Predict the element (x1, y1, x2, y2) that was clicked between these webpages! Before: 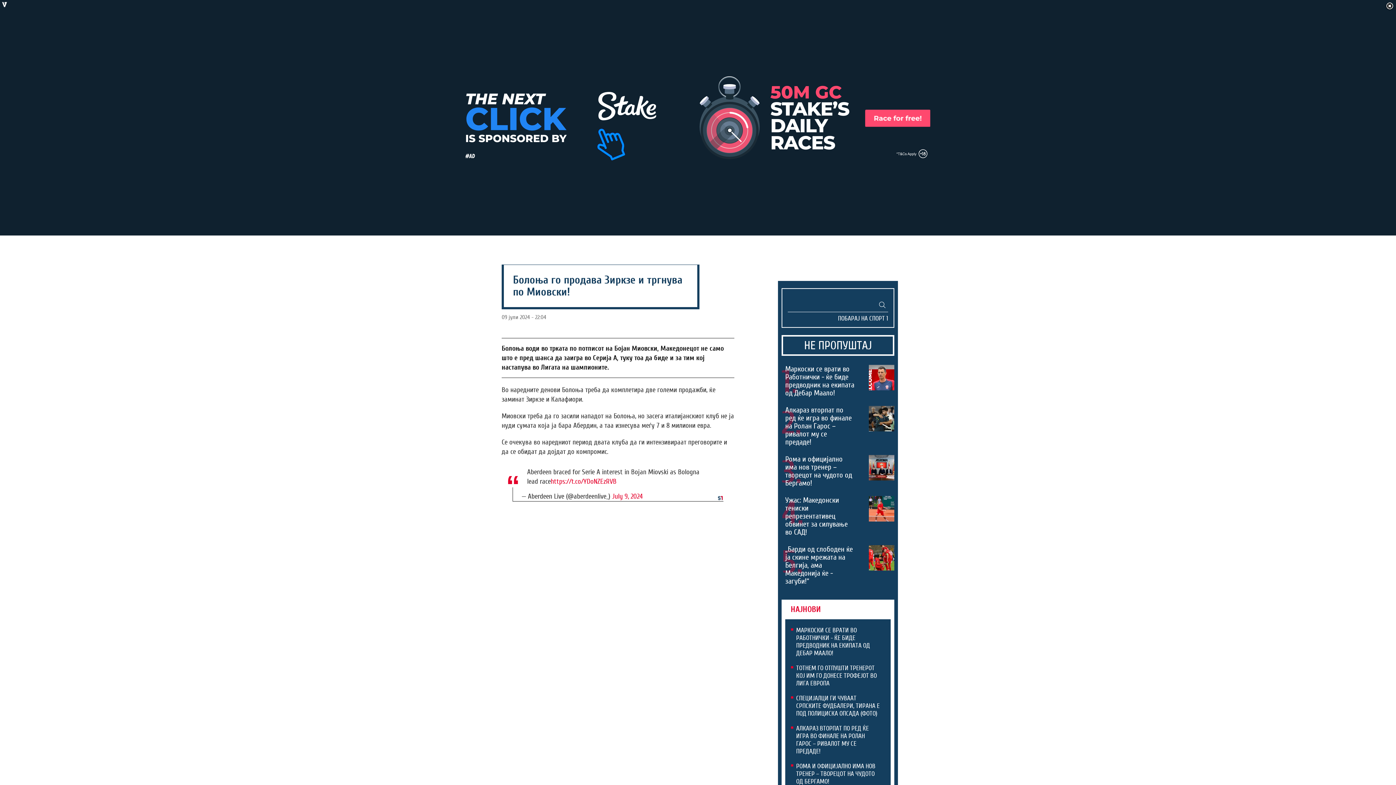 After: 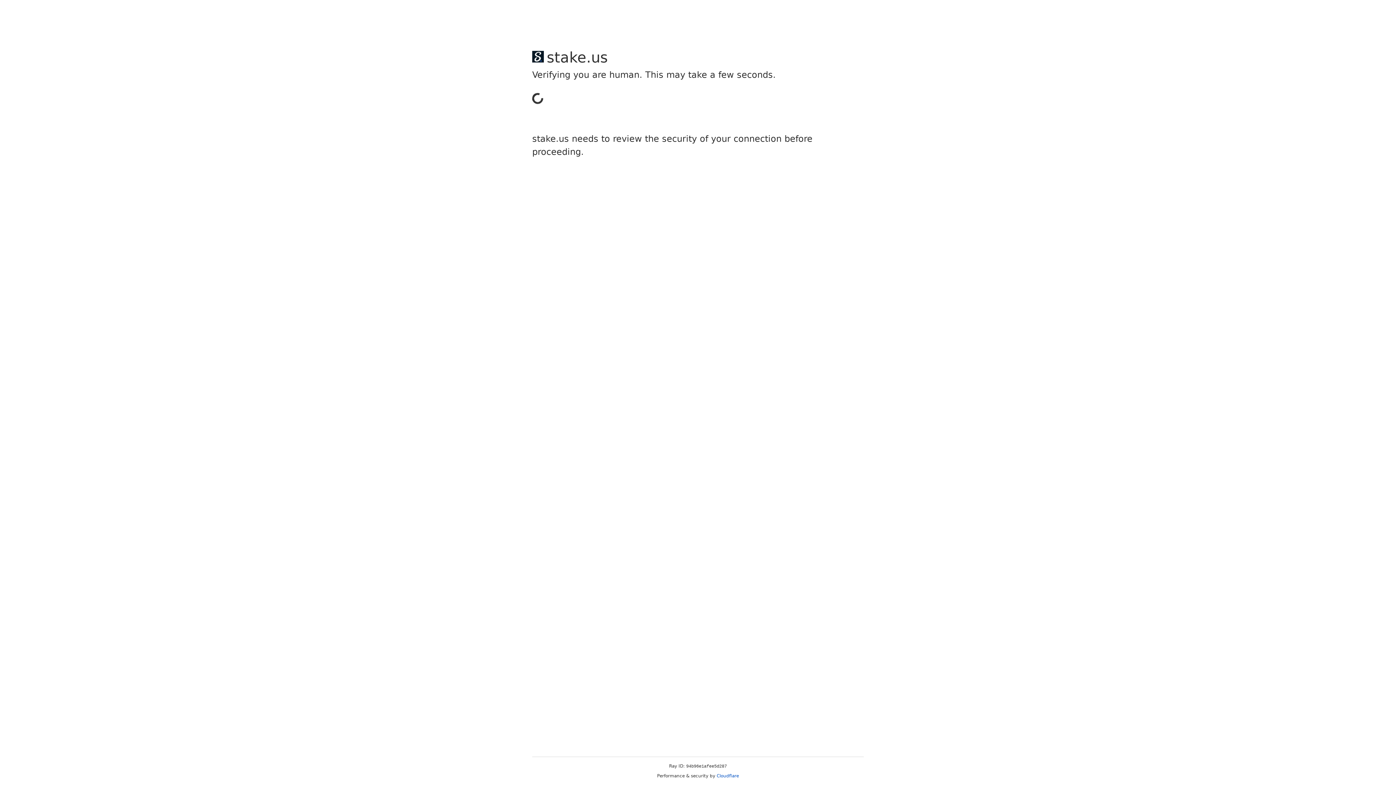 Action: label: Маркоски се врати во Работнички - ќе биде предводник на екипата од Дебар Маало! bbox: (785, 364, 854, 397)